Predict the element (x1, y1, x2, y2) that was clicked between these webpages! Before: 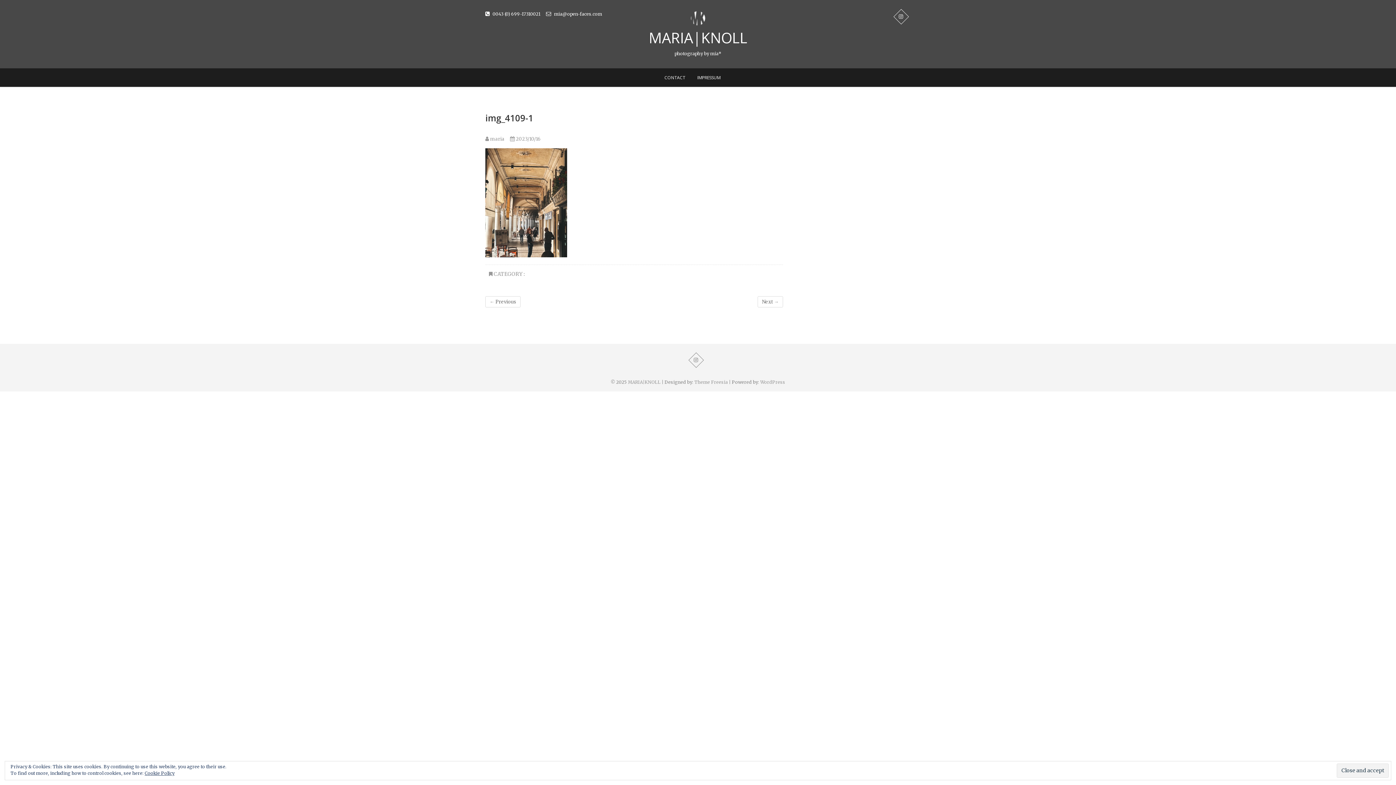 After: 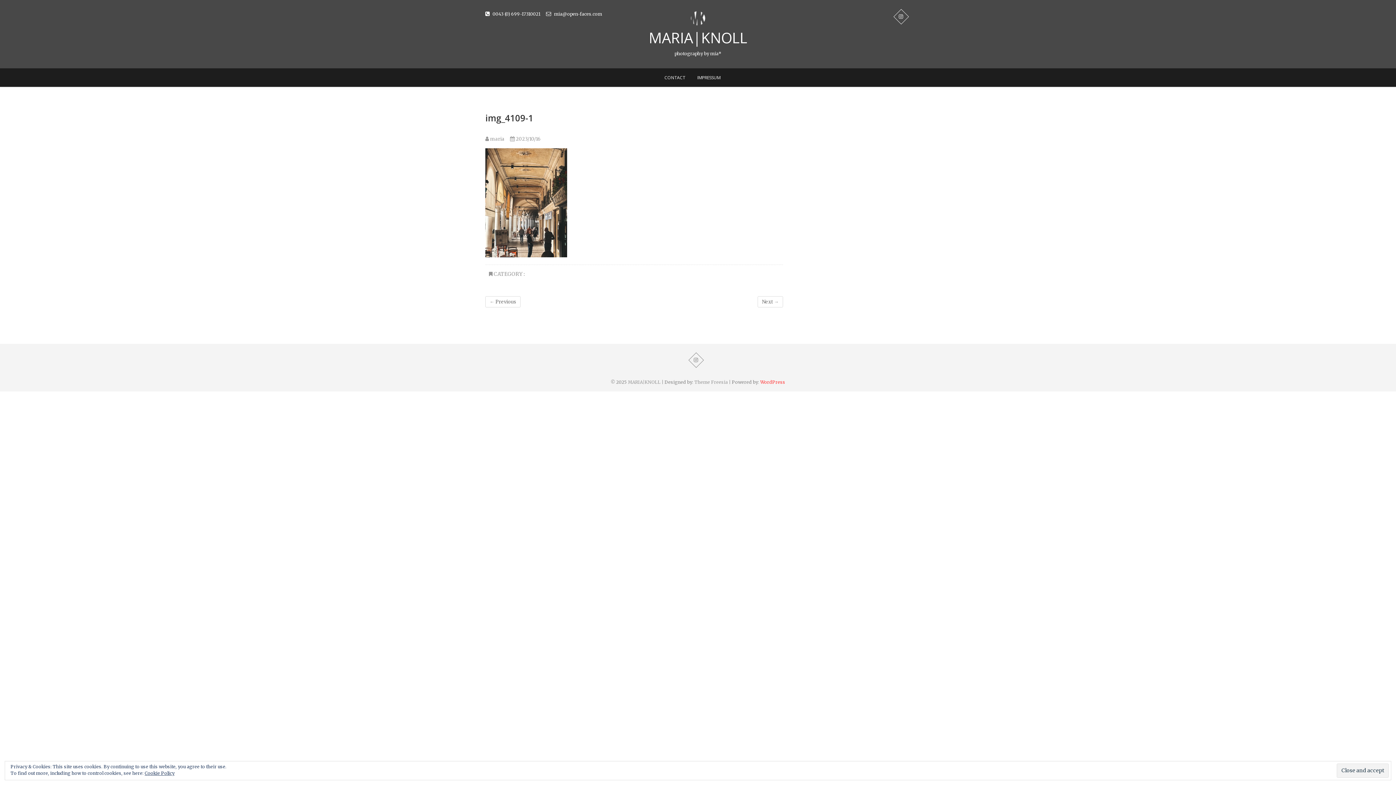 Action: bbox: (760, 379, 785, 385) label: WordPress